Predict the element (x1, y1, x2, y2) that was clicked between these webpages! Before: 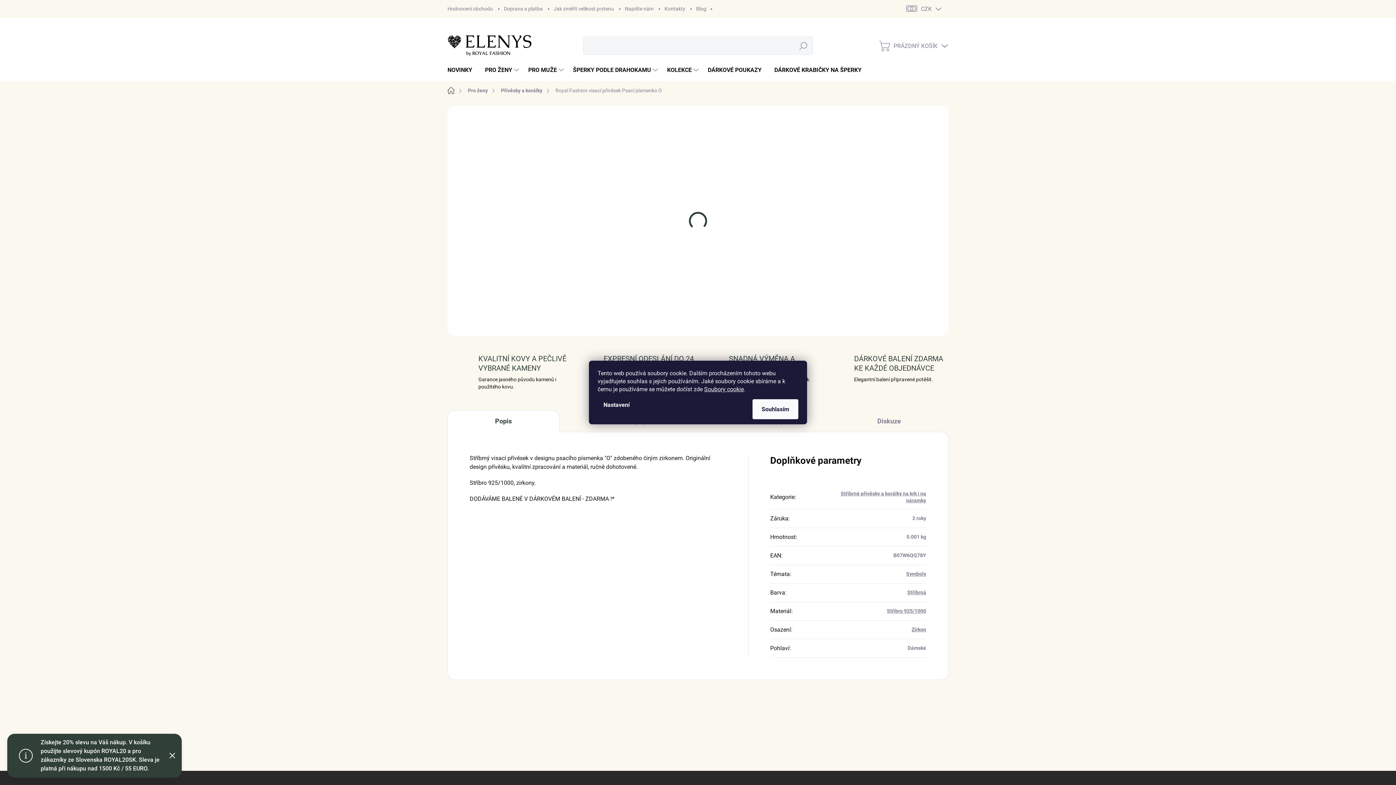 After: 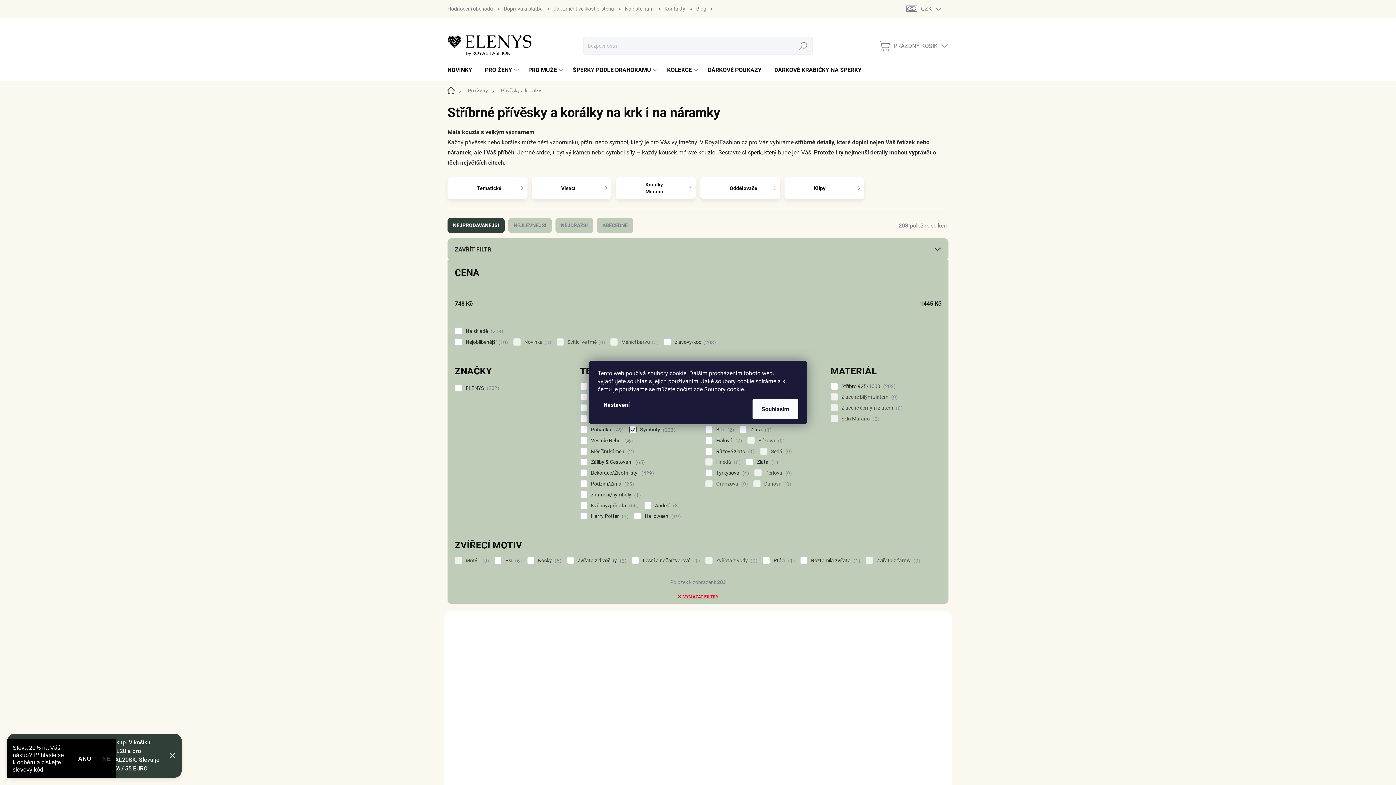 Action: bbox: (906, 571, 926, 577) label: Symboly